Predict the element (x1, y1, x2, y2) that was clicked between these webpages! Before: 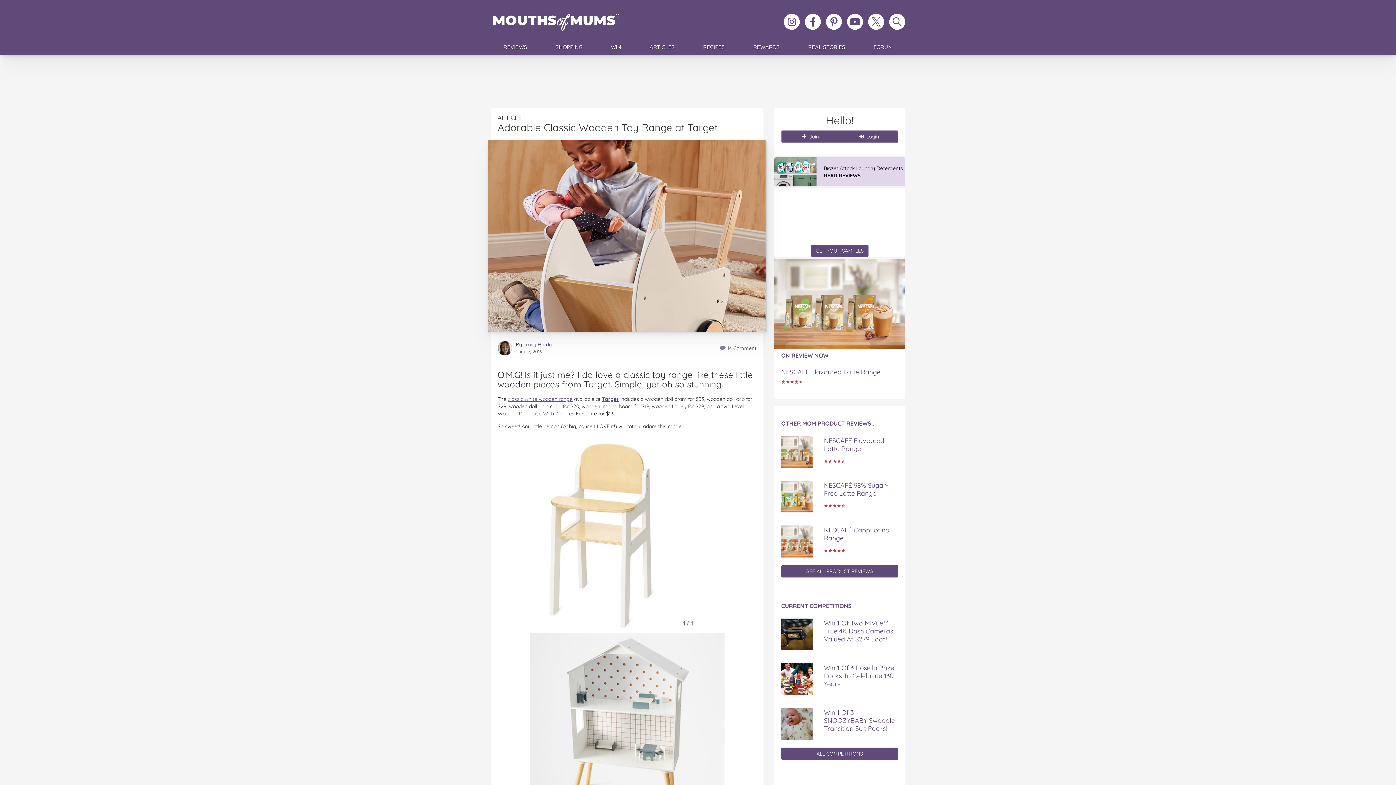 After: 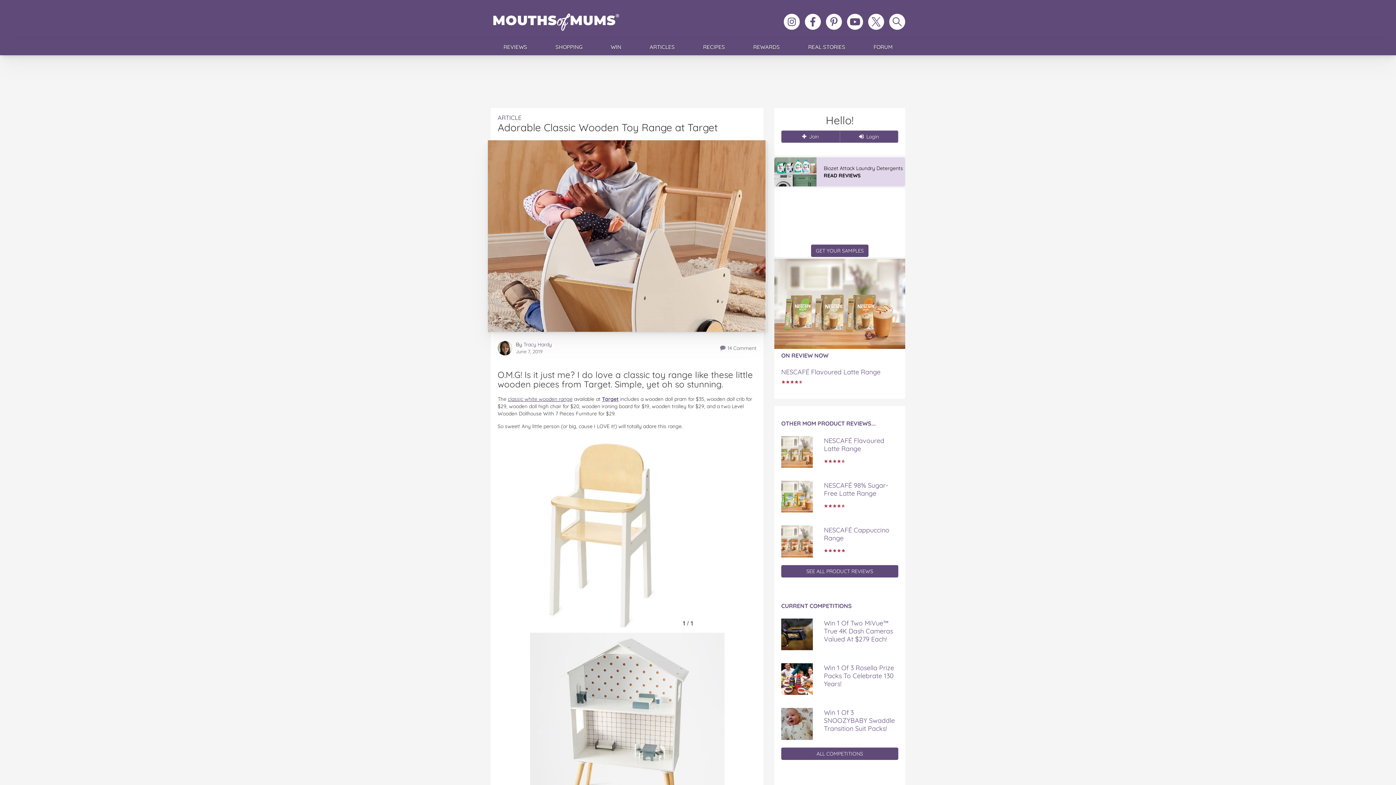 Action: label: classic white wooden range bbox: (508, 396, 572, 402)